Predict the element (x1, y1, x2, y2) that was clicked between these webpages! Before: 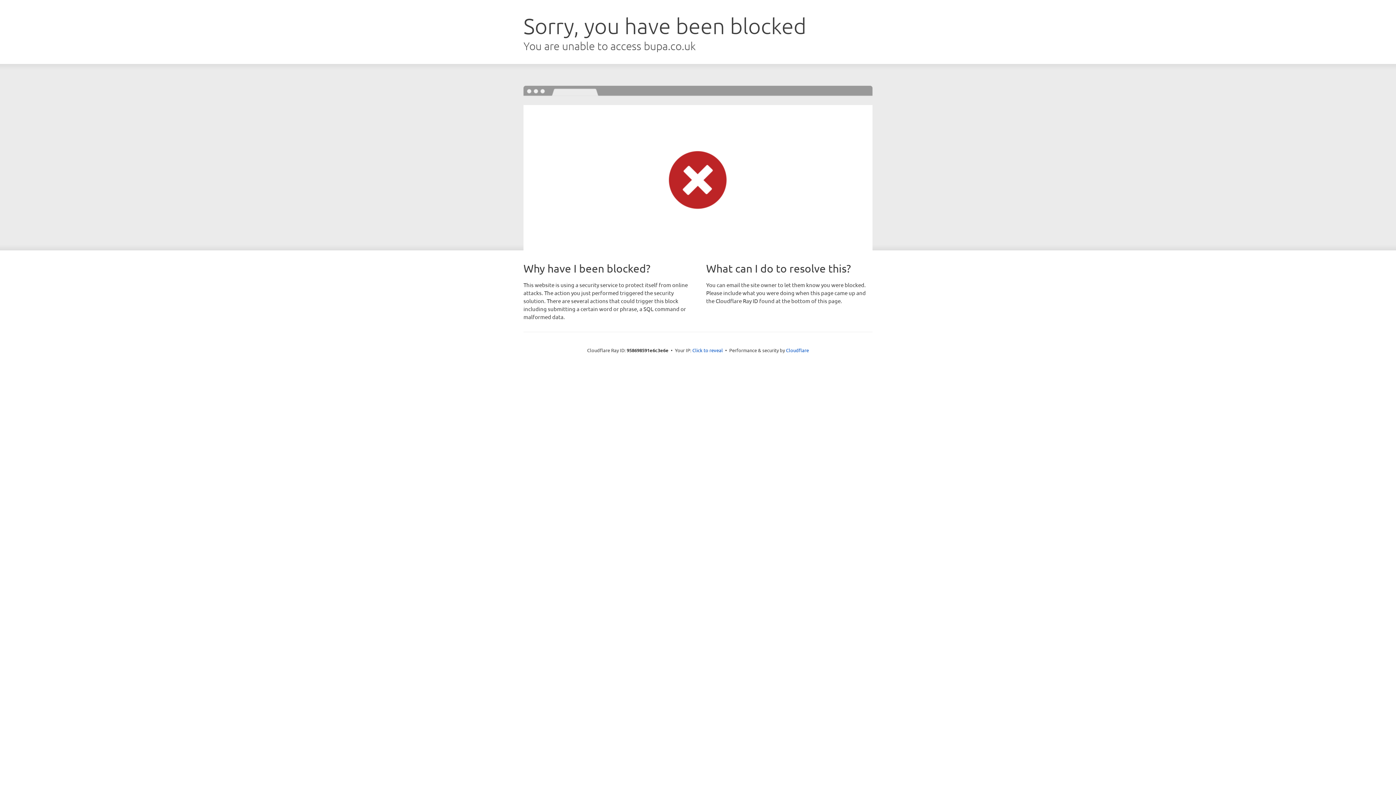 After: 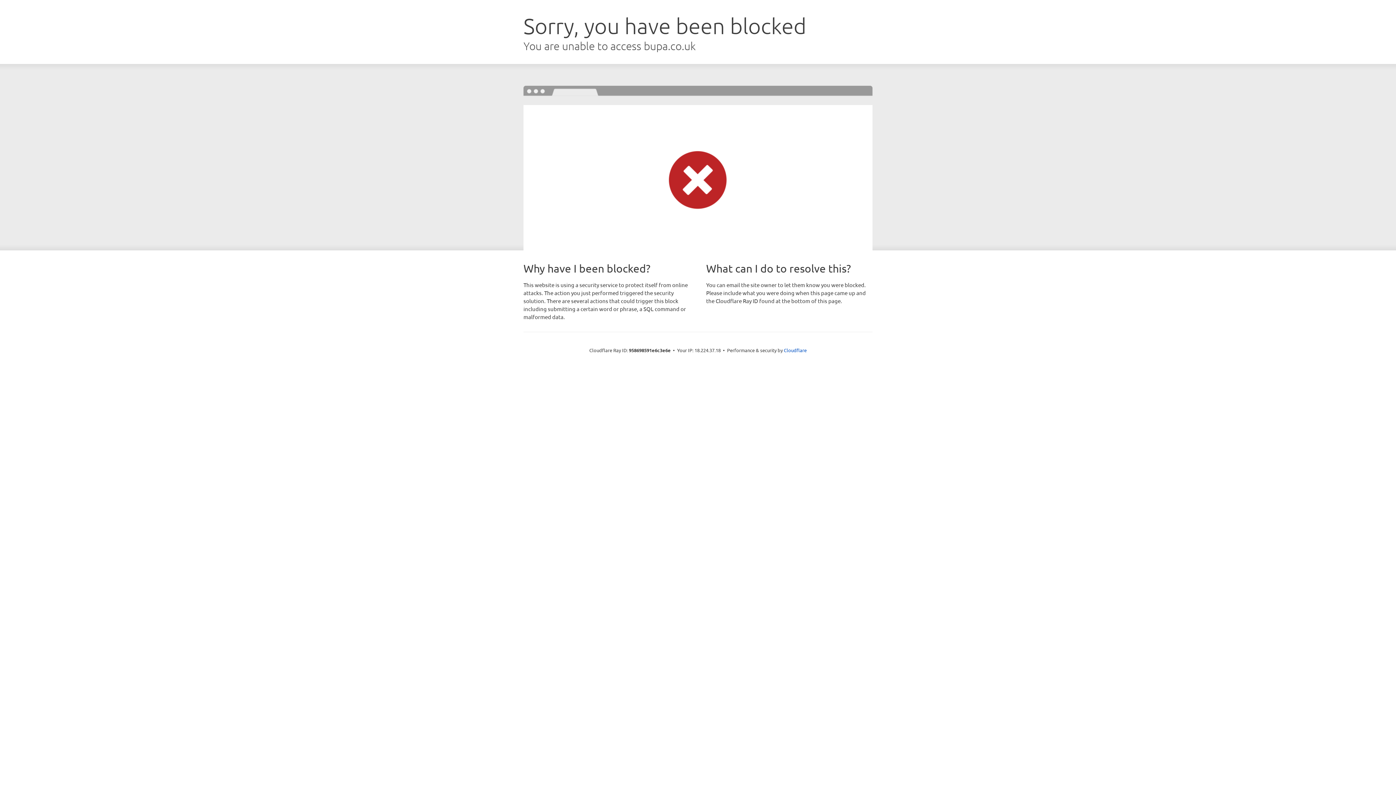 Action: bbox: (692, 346, 723, 353) label: Click to reveal